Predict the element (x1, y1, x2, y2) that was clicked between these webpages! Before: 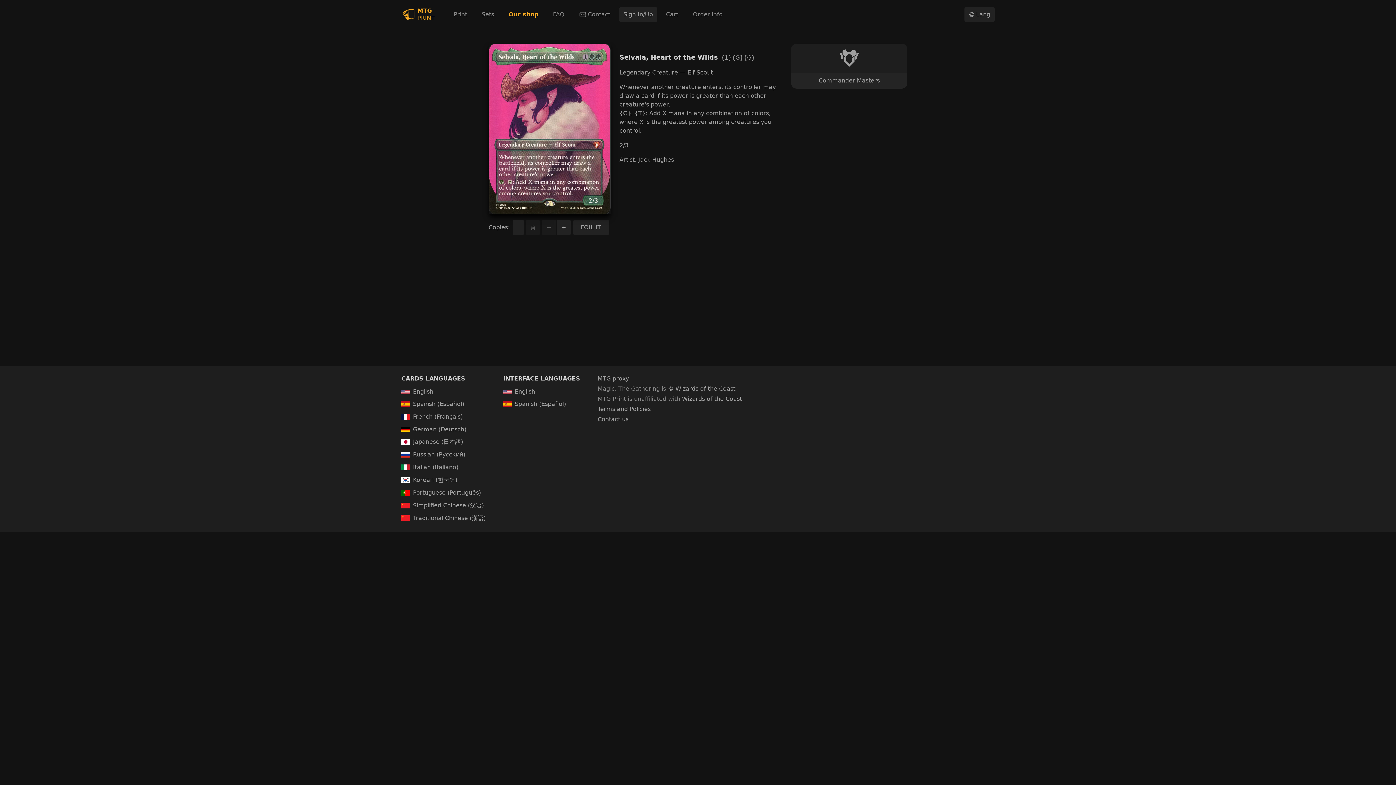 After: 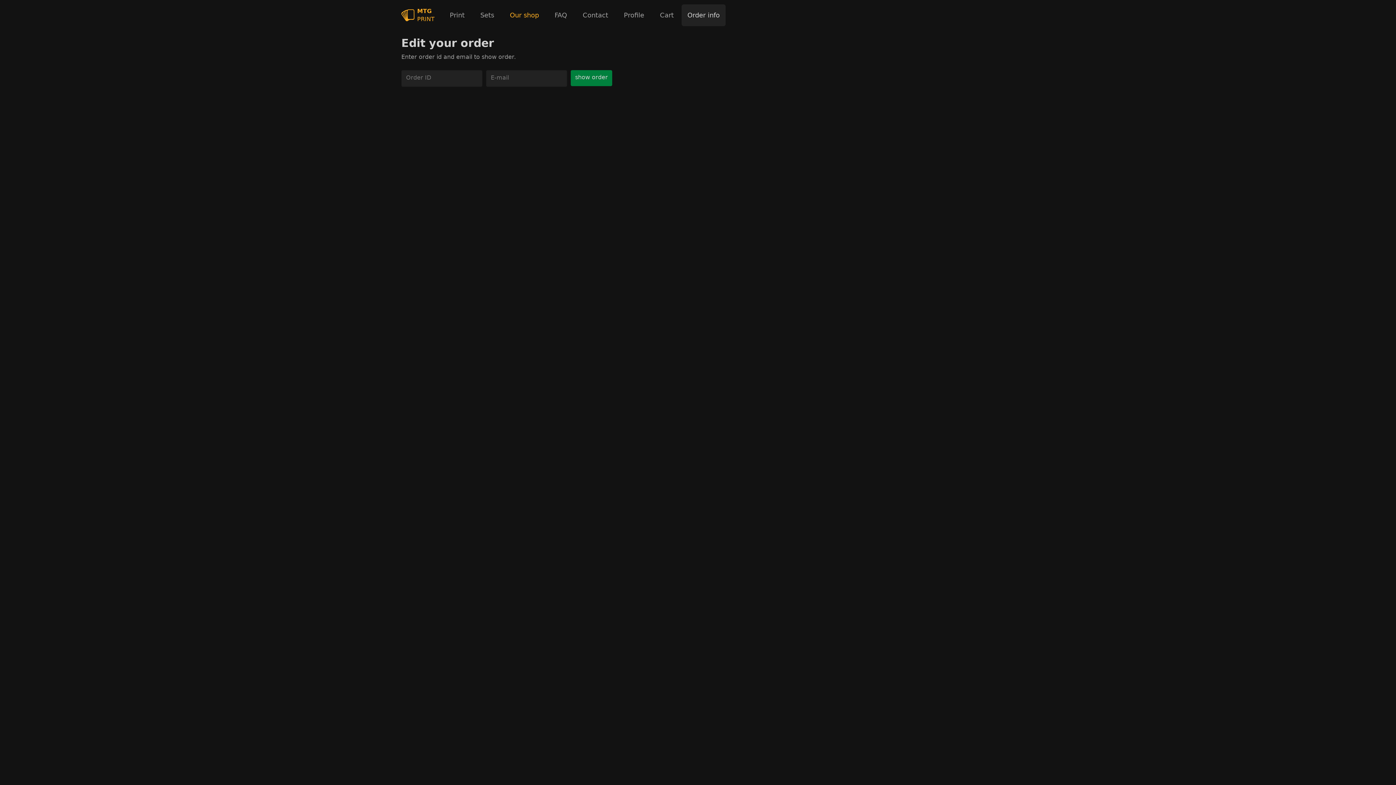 Action: bbox: (687, 5, 728, 23) label: Order info